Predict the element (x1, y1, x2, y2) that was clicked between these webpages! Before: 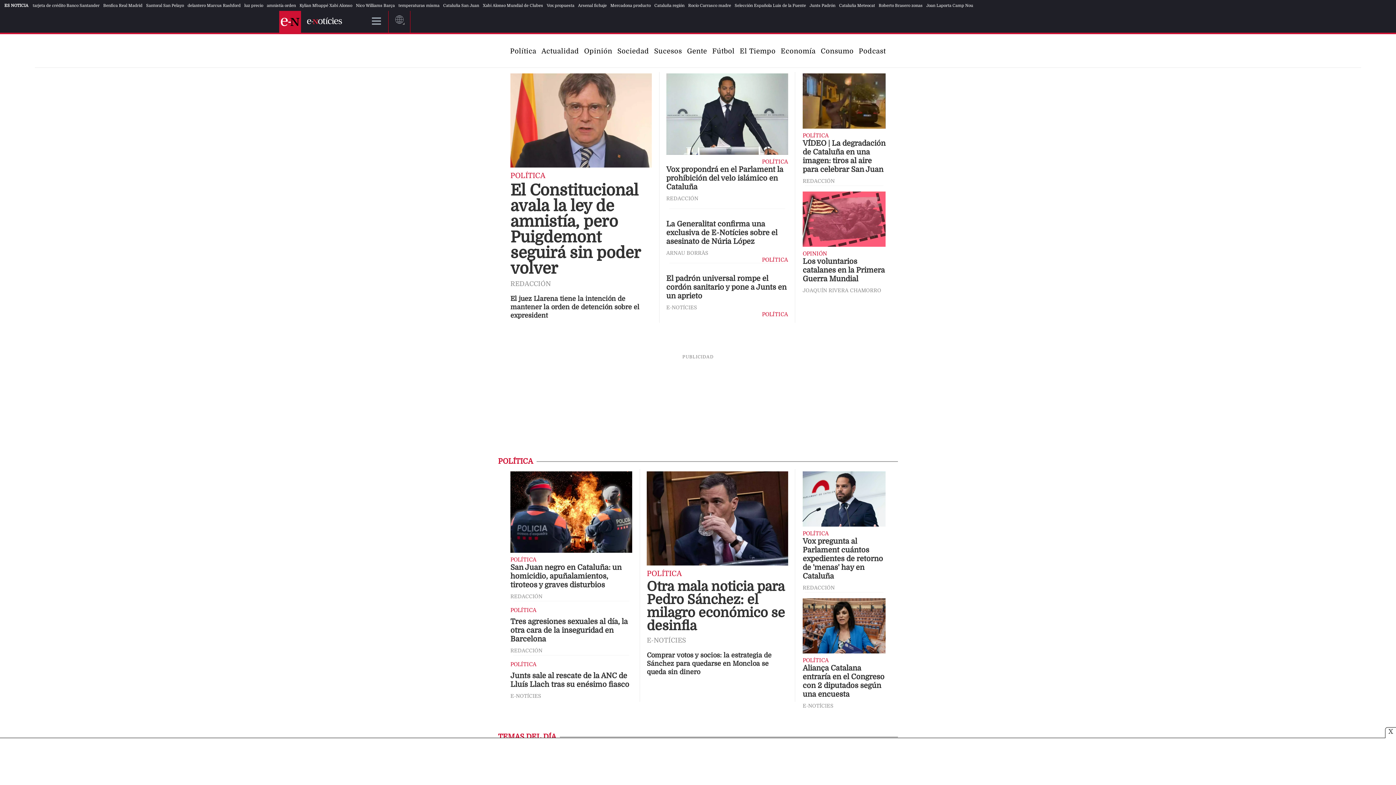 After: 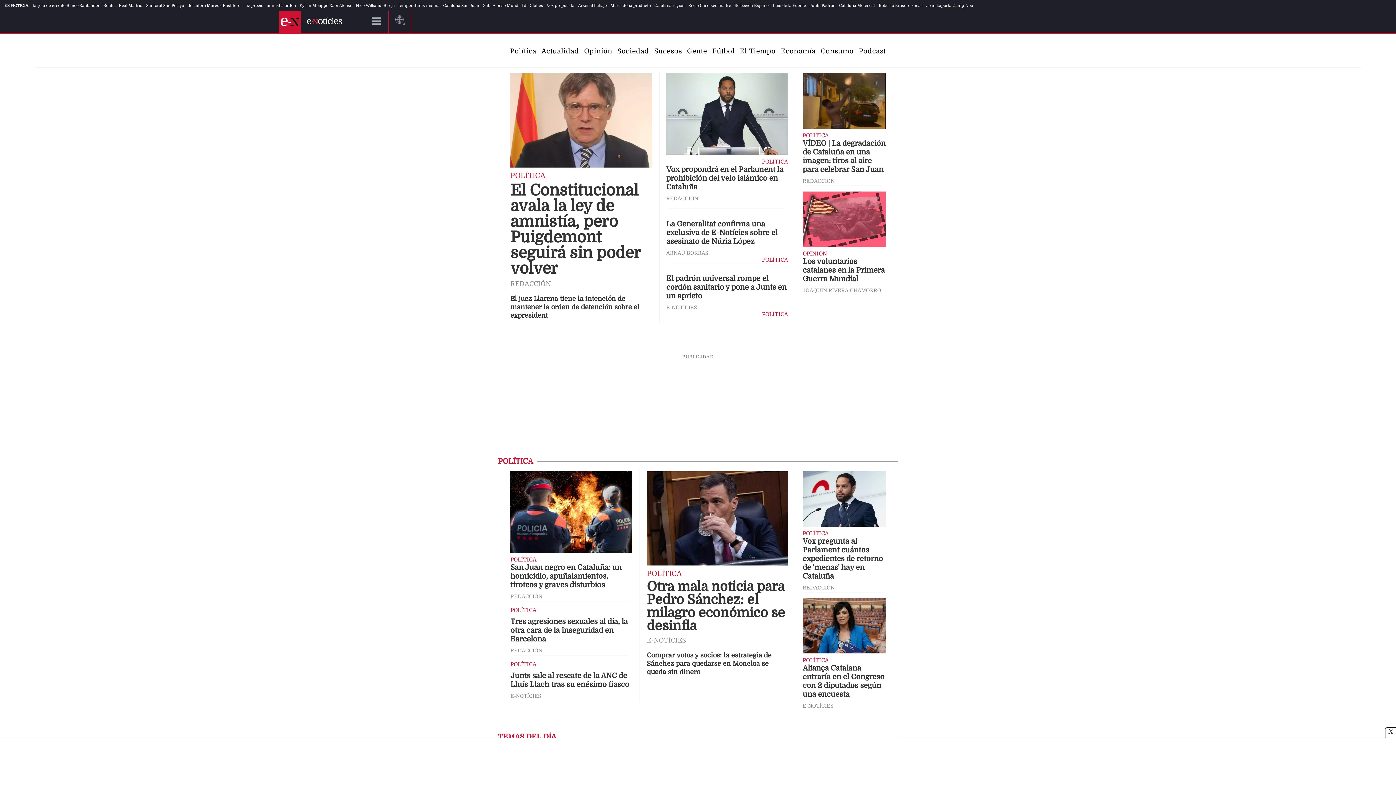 Action: bbox: (279, 10, 301, 32)